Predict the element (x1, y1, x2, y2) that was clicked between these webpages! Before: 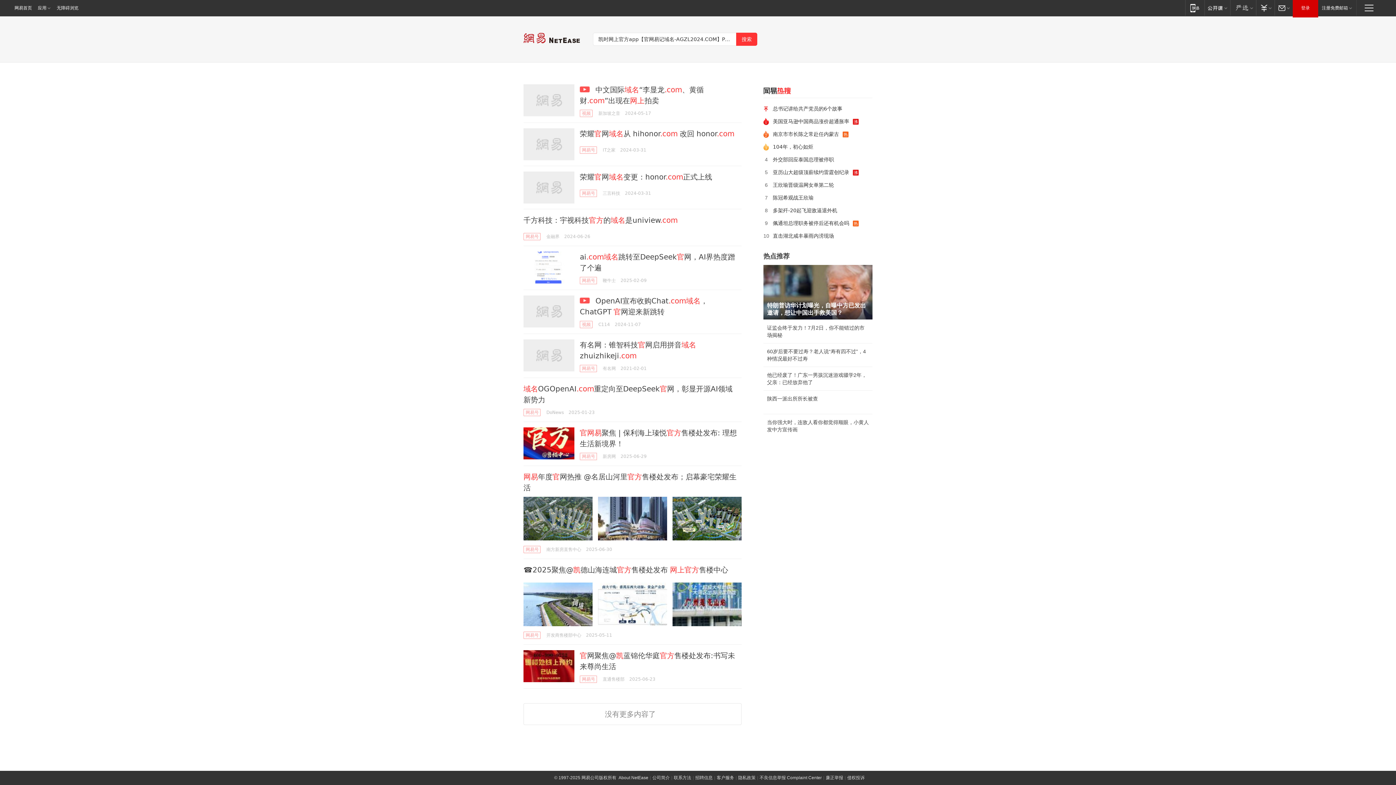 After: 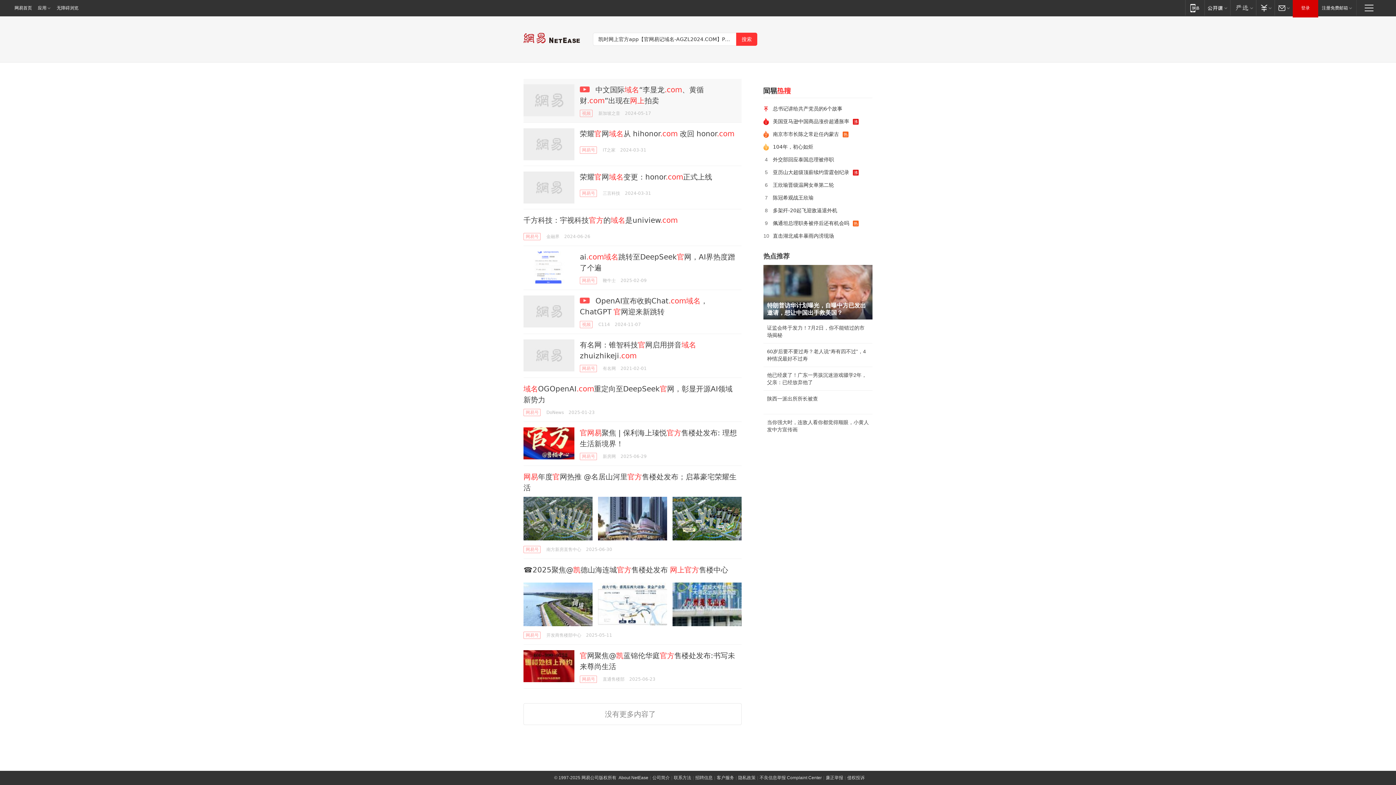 Action: bbox: (523, 84, 574, 116)